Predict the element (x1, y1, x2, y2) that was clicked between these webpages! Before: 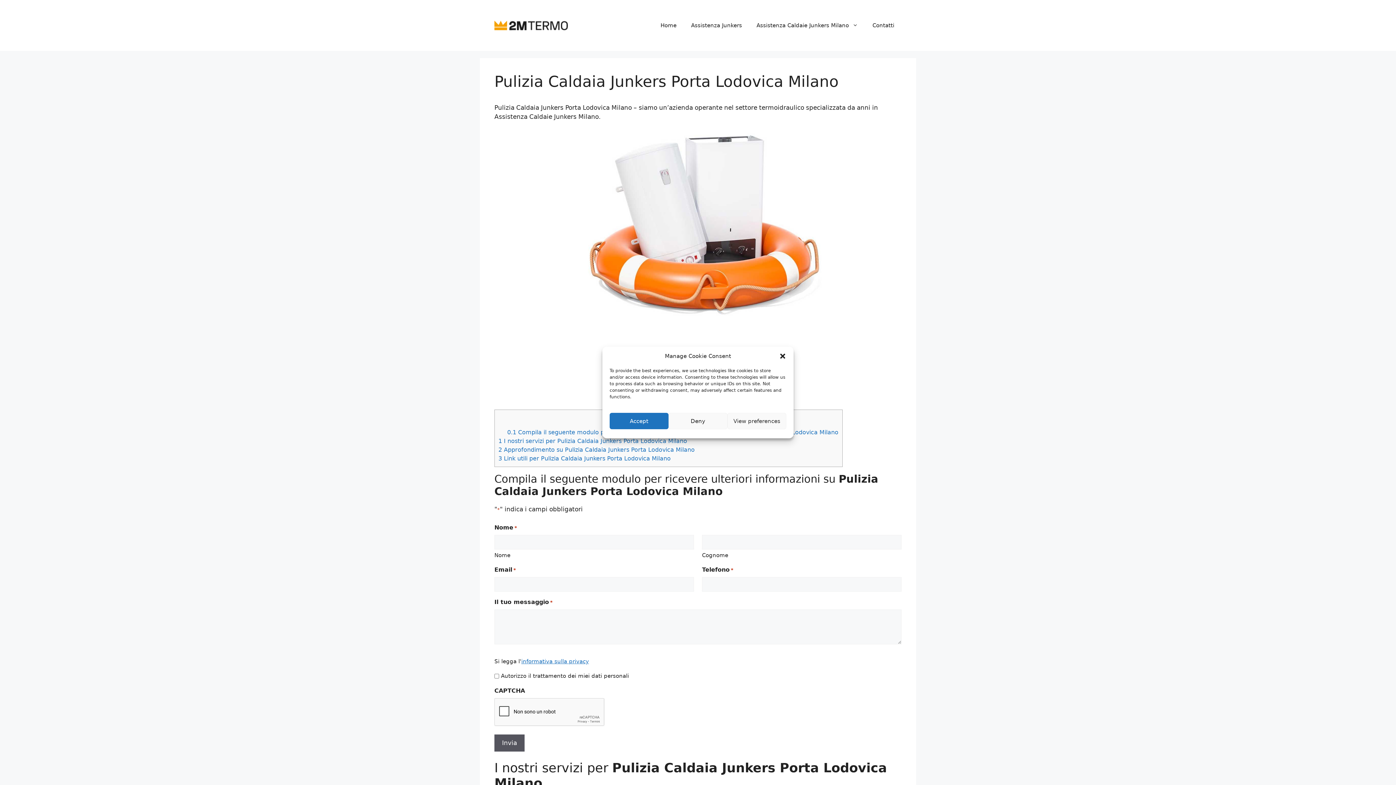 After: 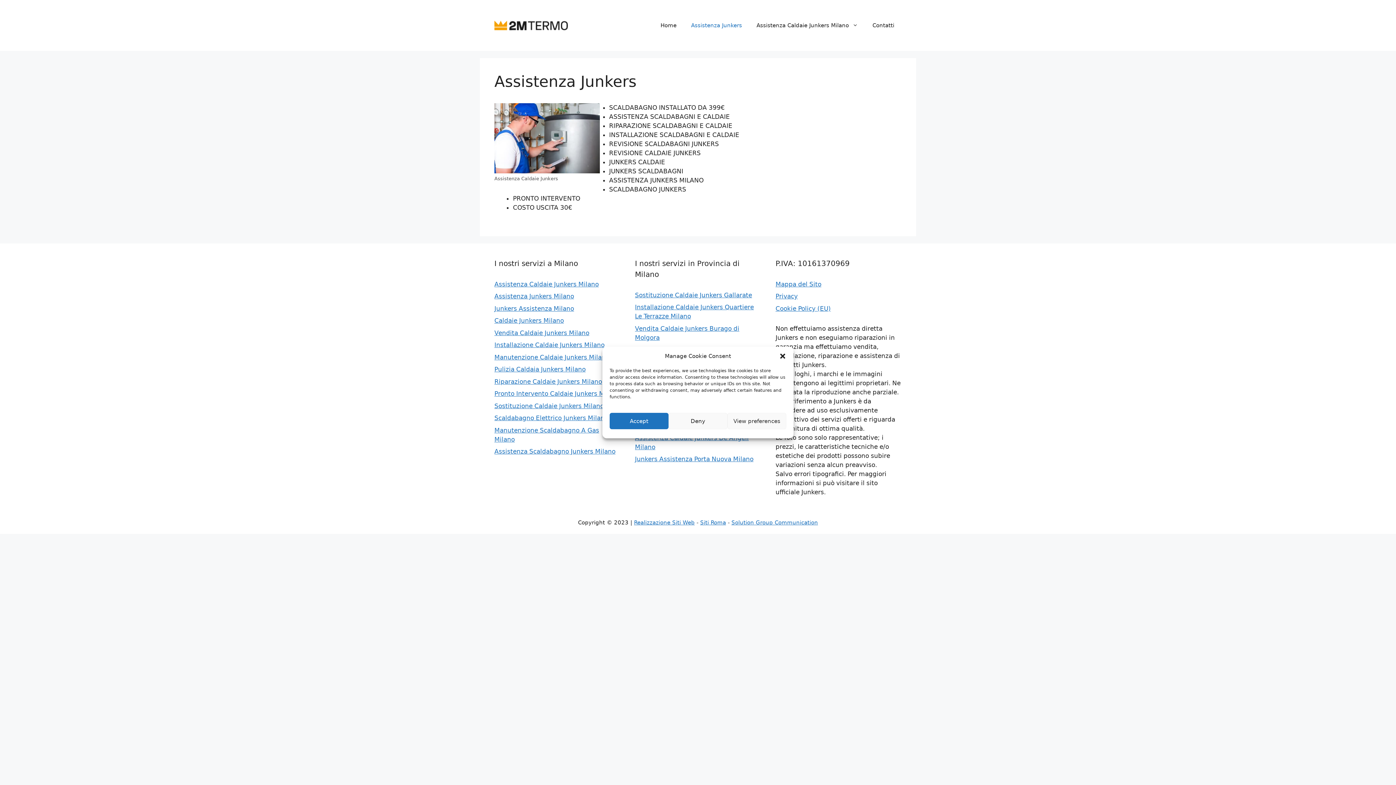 Action: label: Assistenza Junkers bbox: (684, 14, 749, 36)